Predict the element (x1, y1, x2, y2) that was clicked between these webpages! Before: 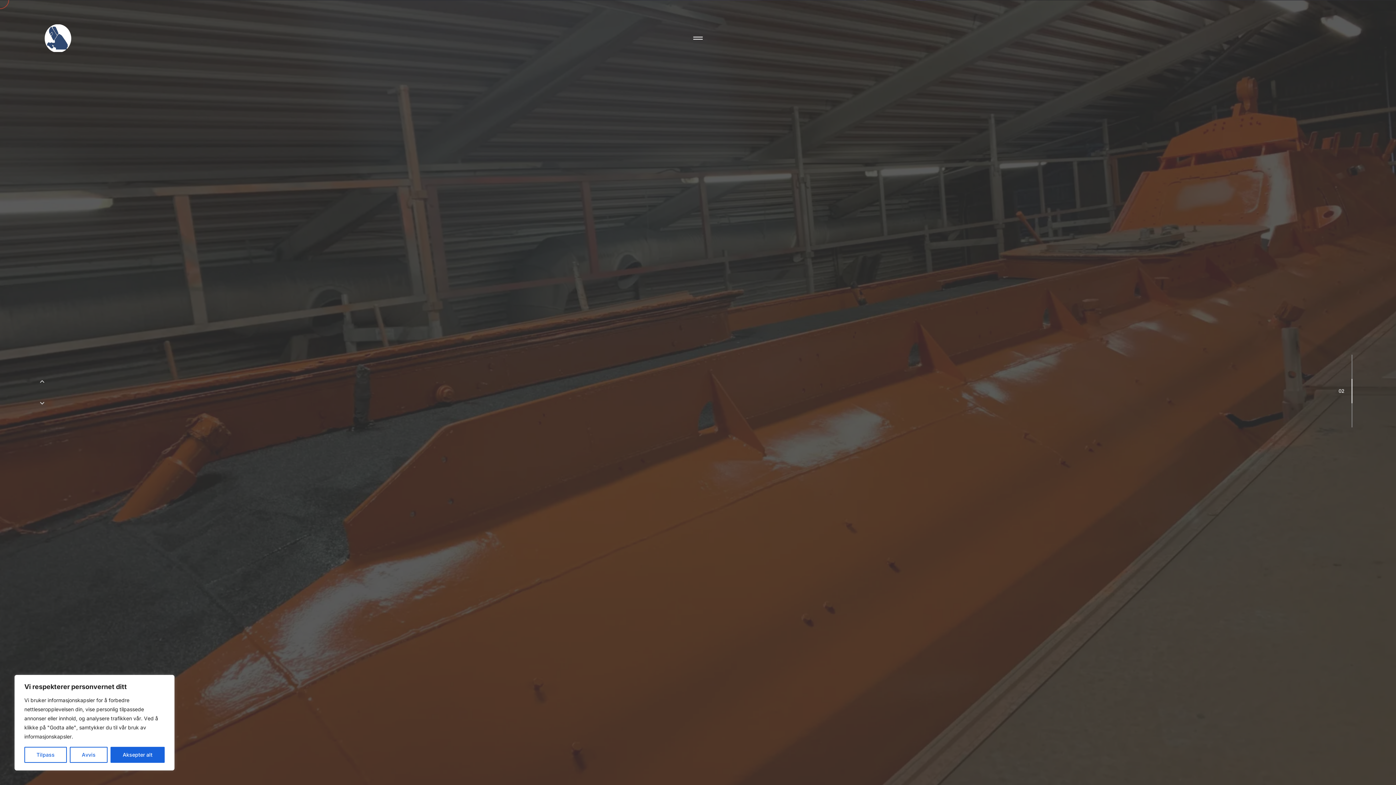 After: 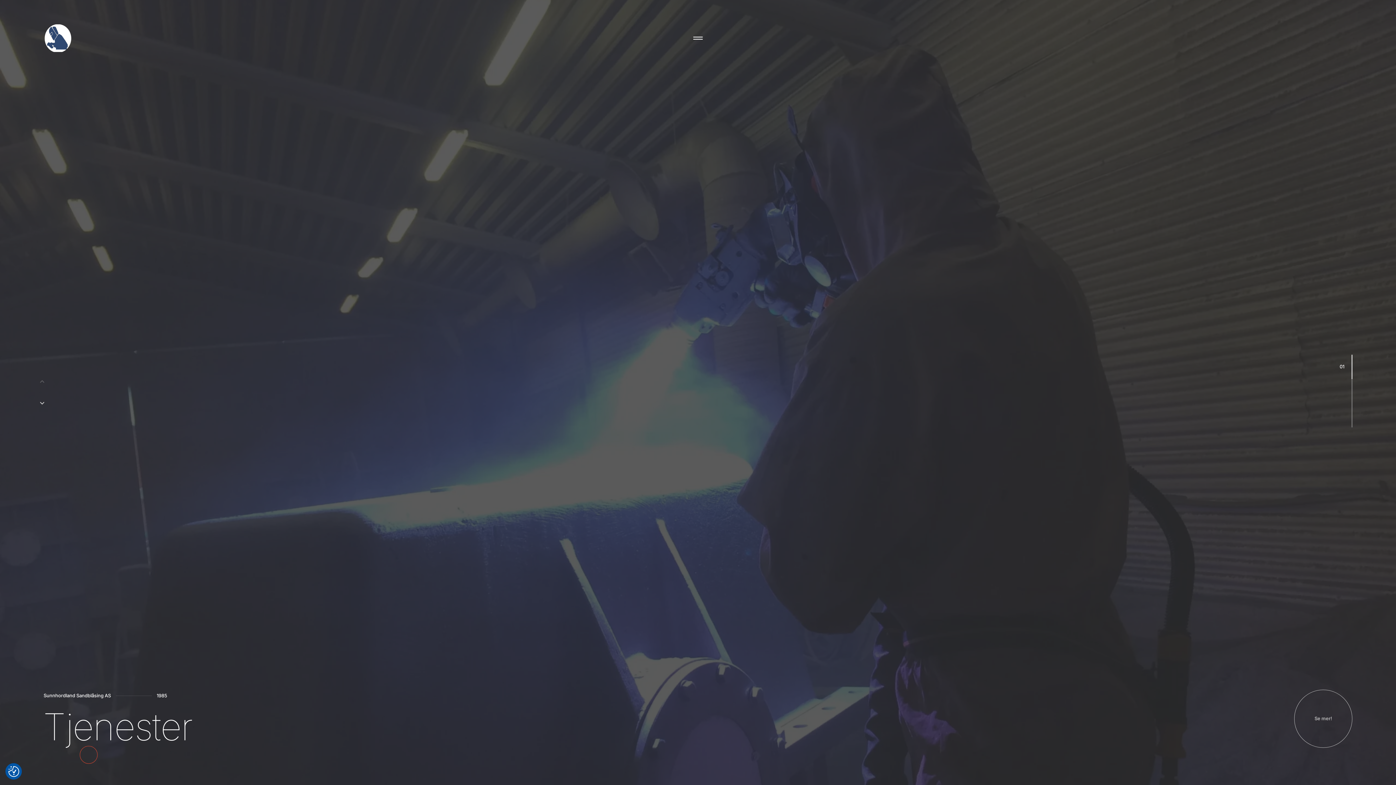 Action: bbox: (69, 747, 107, 763) label: Avvis